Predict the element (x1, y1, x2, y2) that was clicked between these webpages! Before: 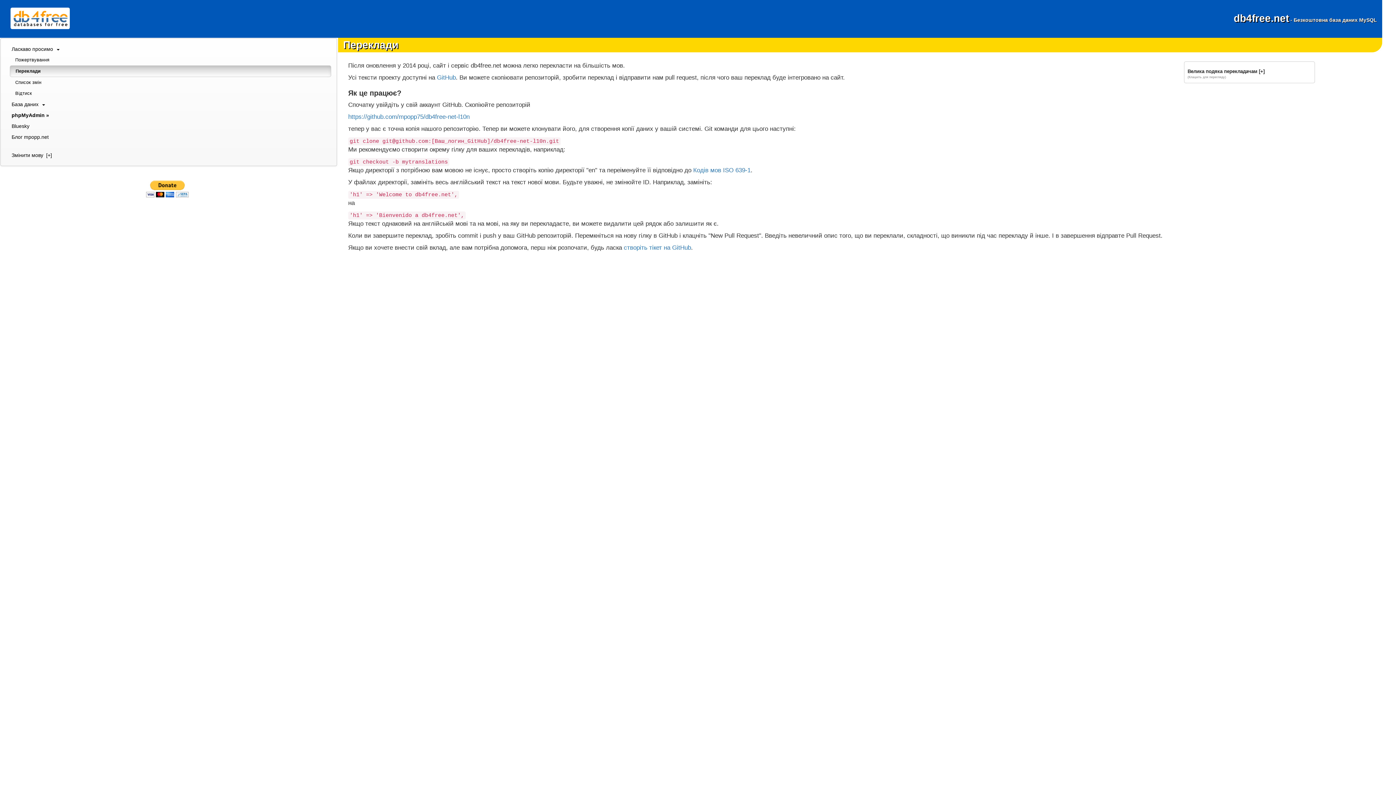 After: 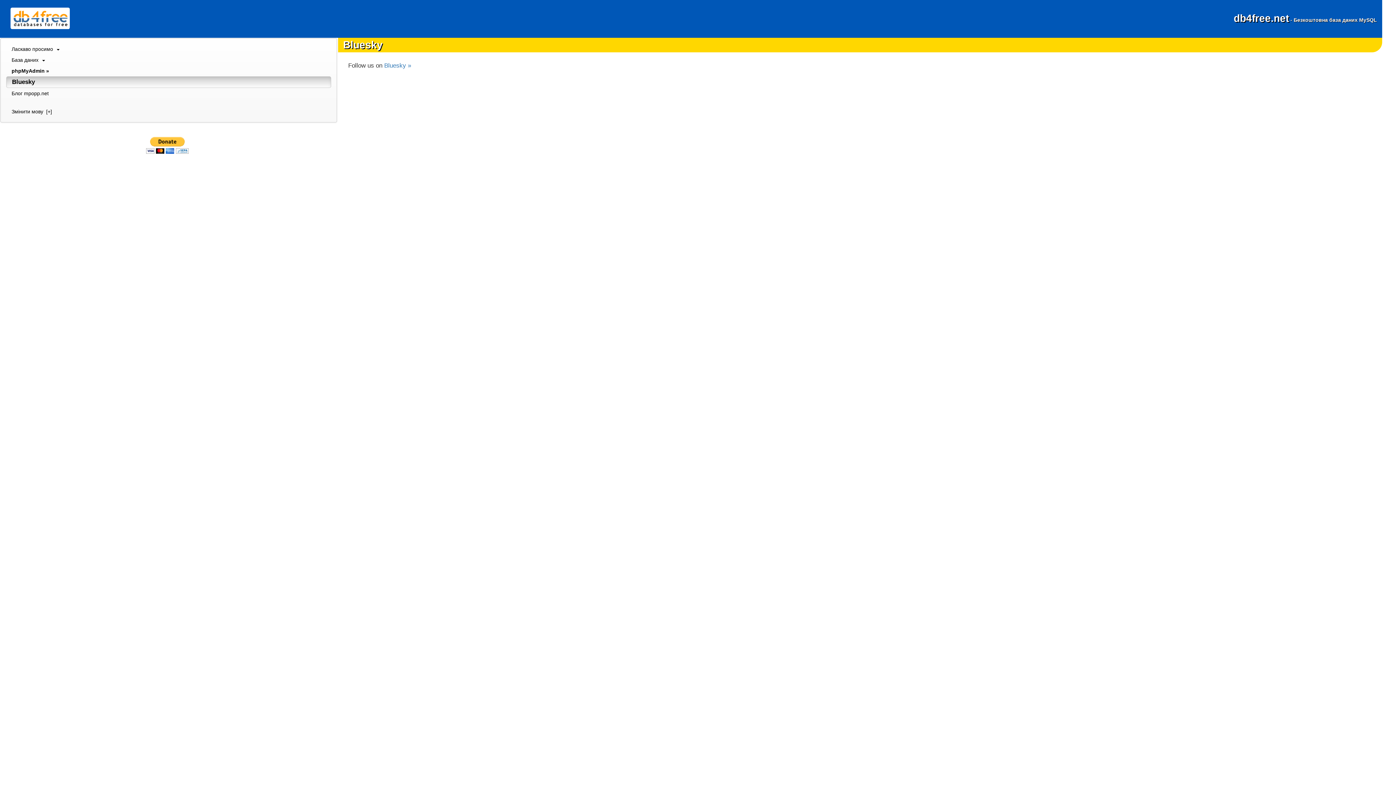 Action: label: Bluesky bbox: (6, 120, 331, 131)